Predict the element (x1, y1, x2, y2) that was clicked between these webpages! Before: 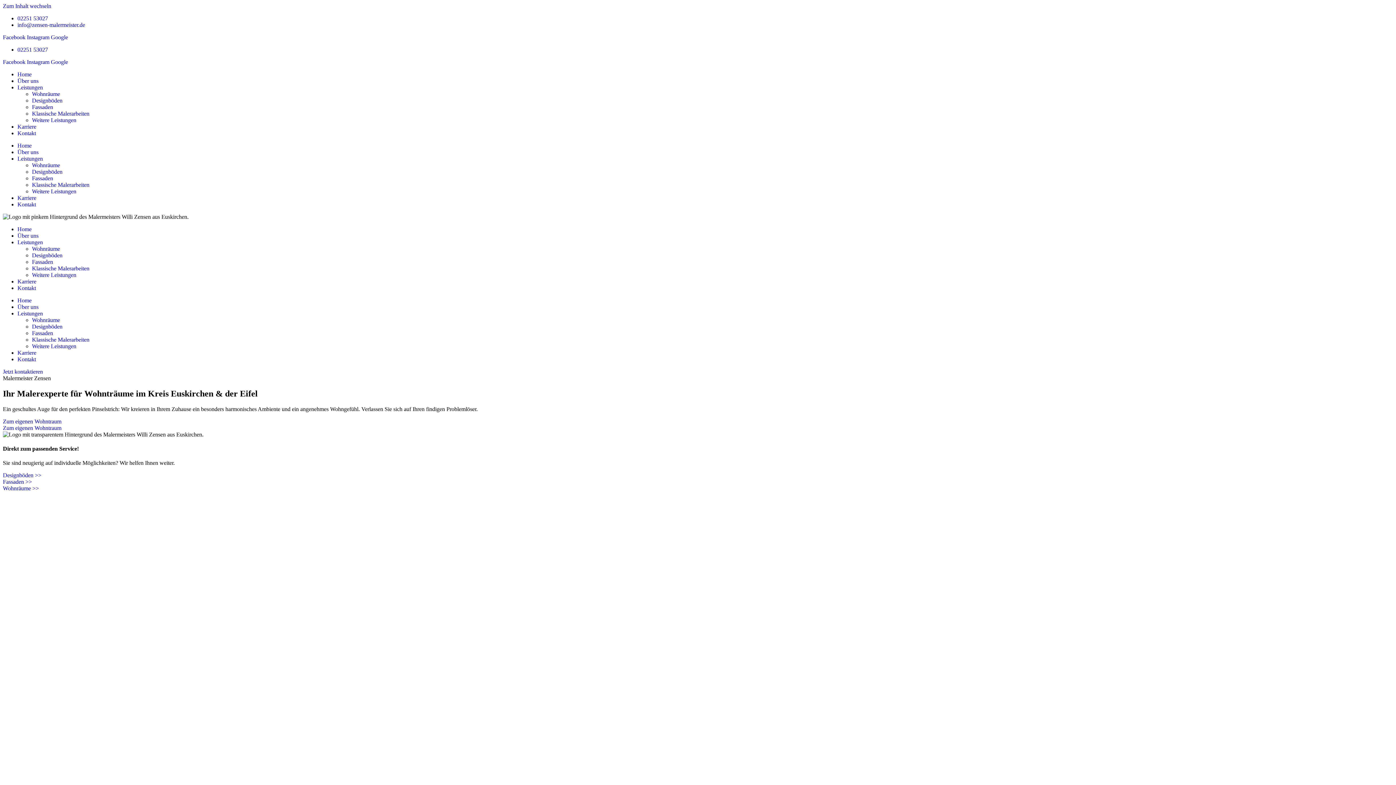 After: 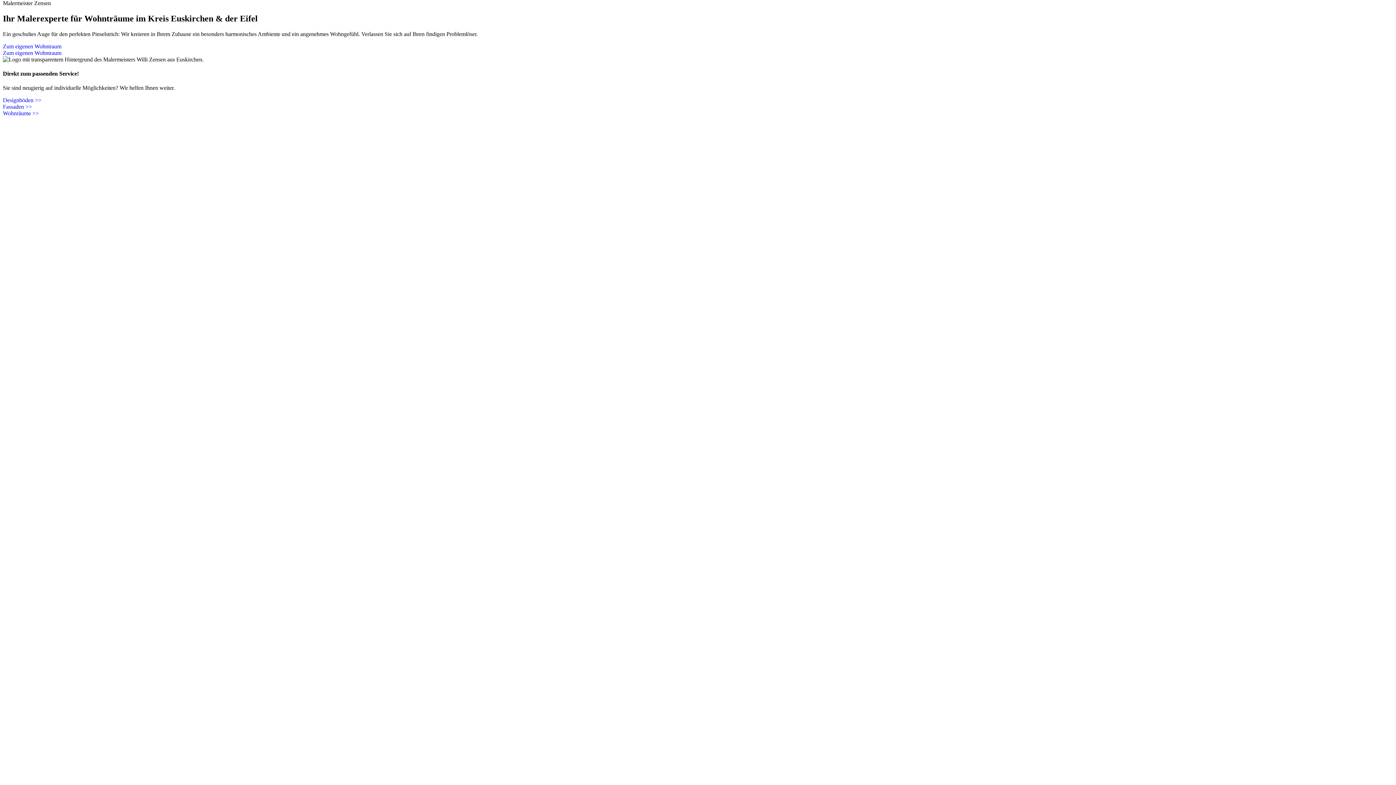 Action: bbox: (2, 2, 51, 9) label: Zum Inhalt wechseln